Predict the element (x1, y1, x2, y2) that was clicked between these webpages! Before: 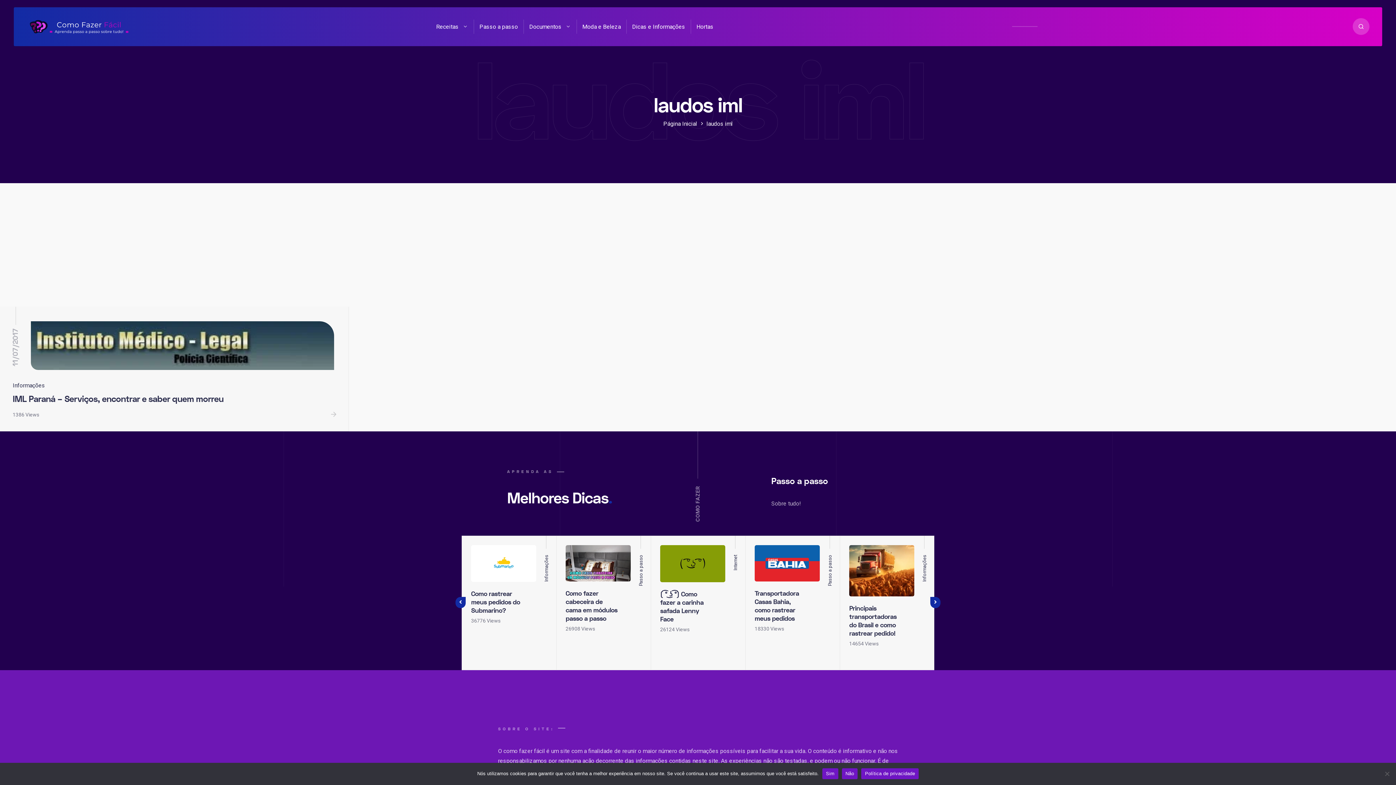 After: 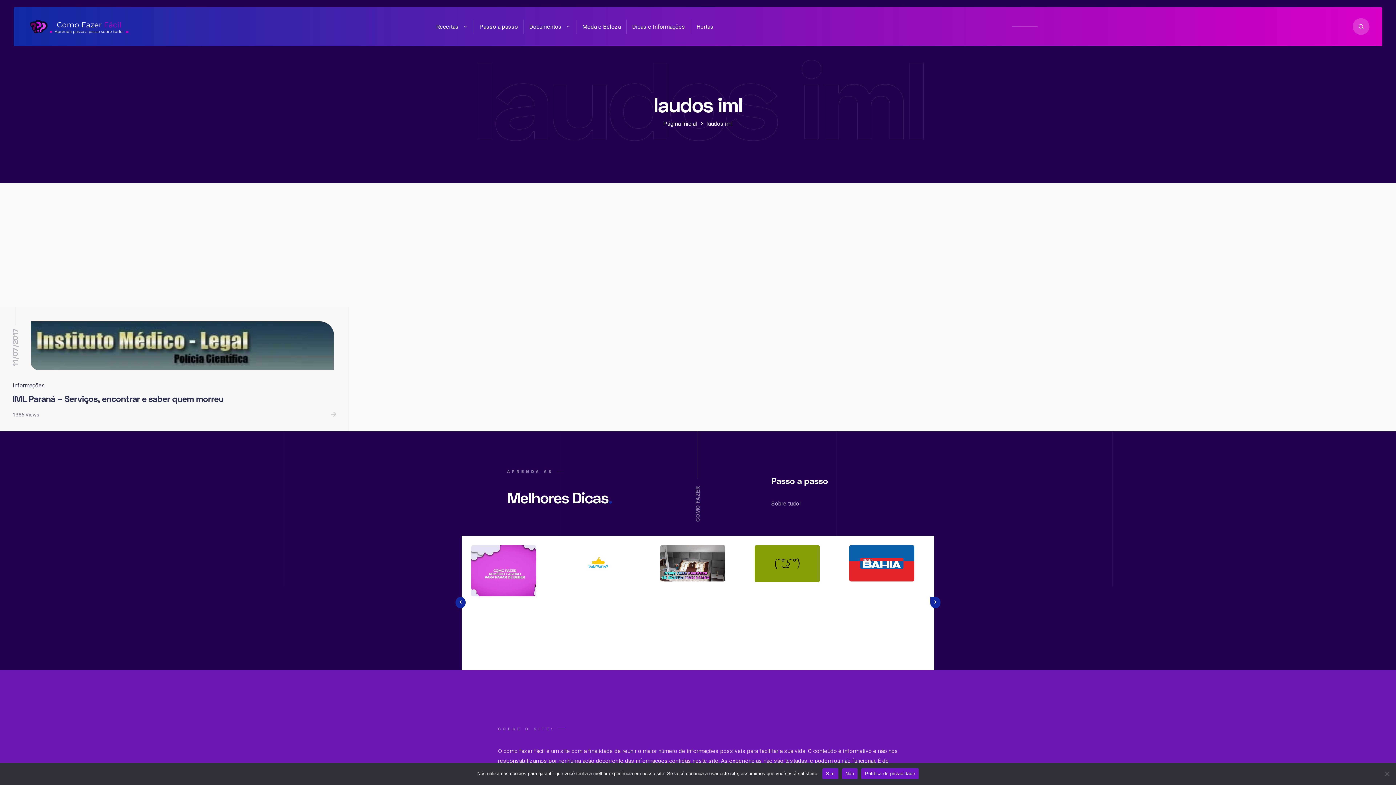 Action: bbox: (455, 597, 465, 608) label: Previous